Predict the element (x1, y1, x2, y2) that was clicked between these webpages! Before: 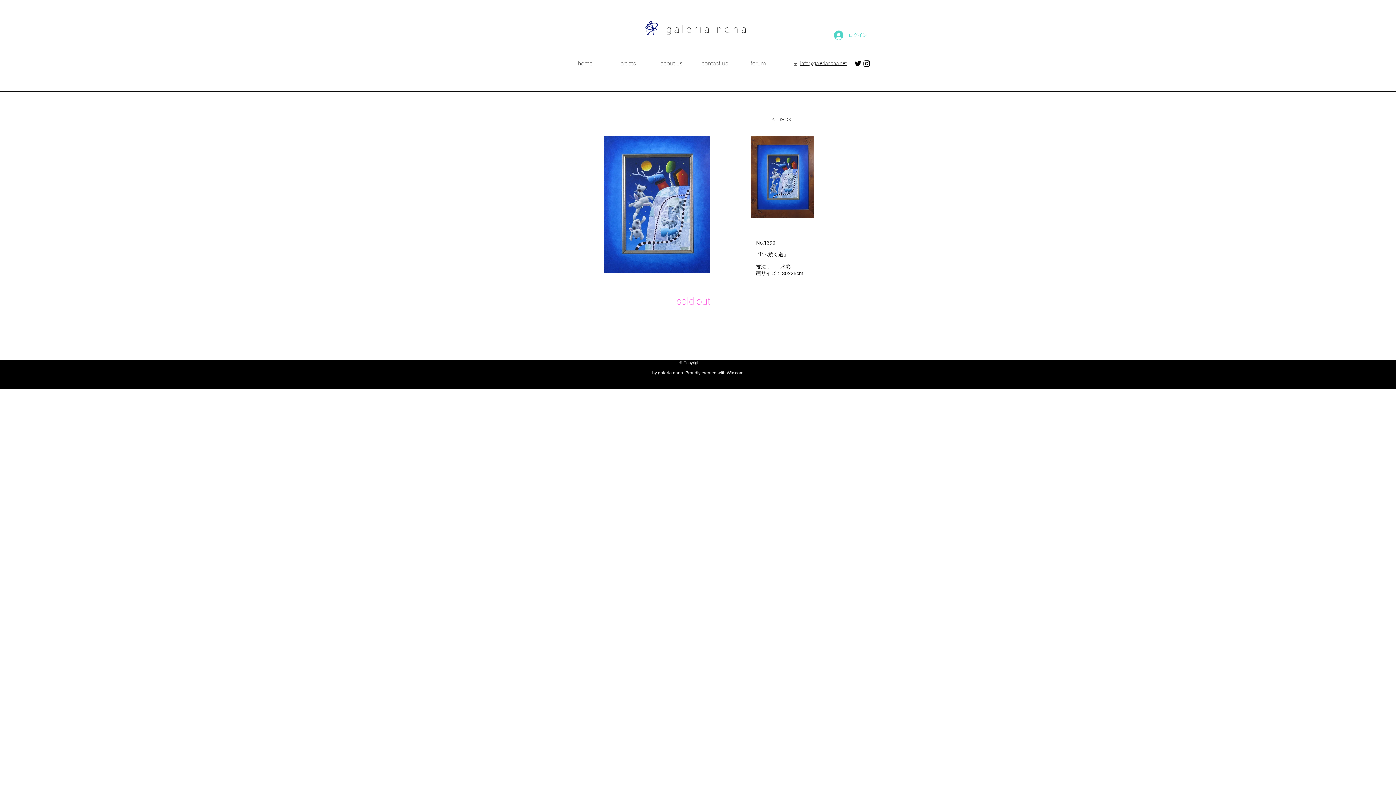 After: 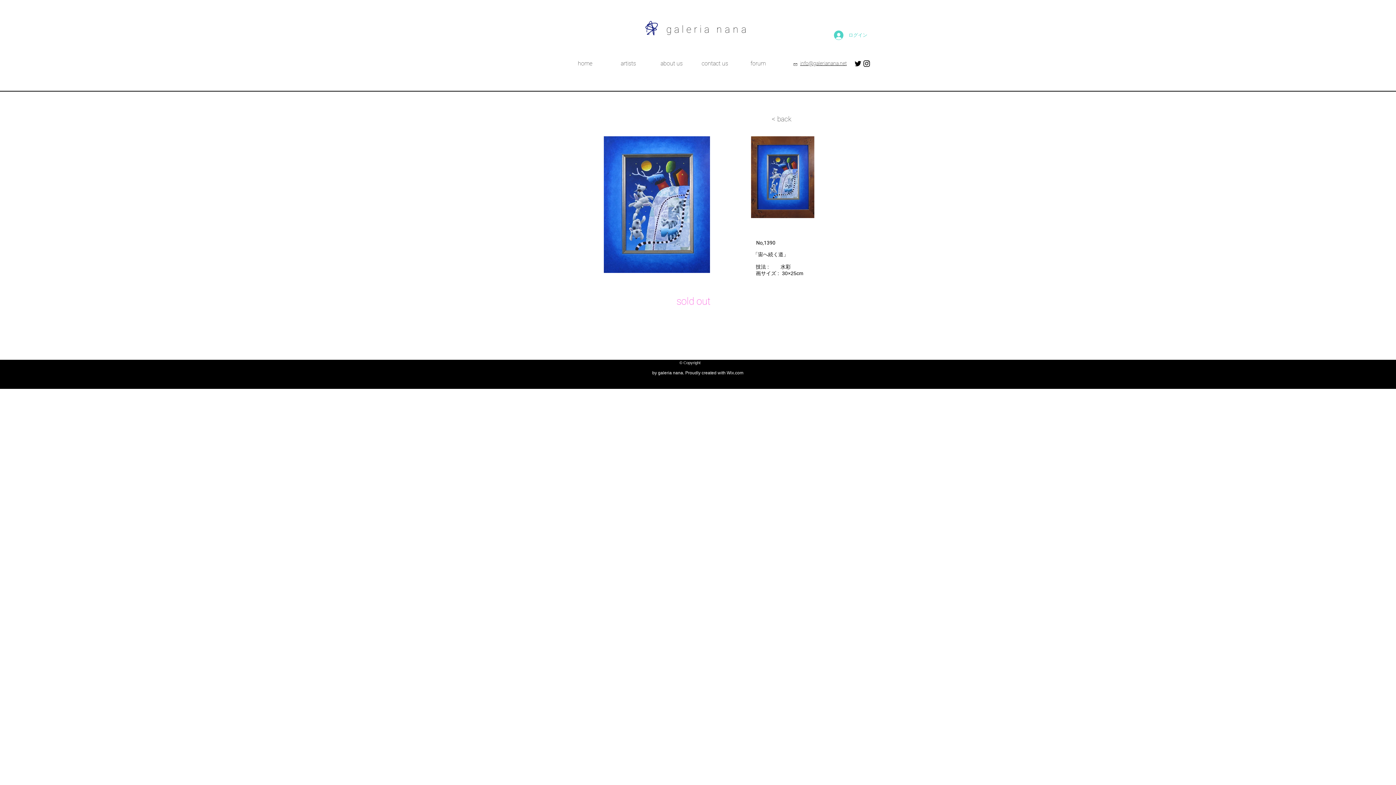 Action: bbox: (800, 60, 846, 66) label: ​info@galerianana.net